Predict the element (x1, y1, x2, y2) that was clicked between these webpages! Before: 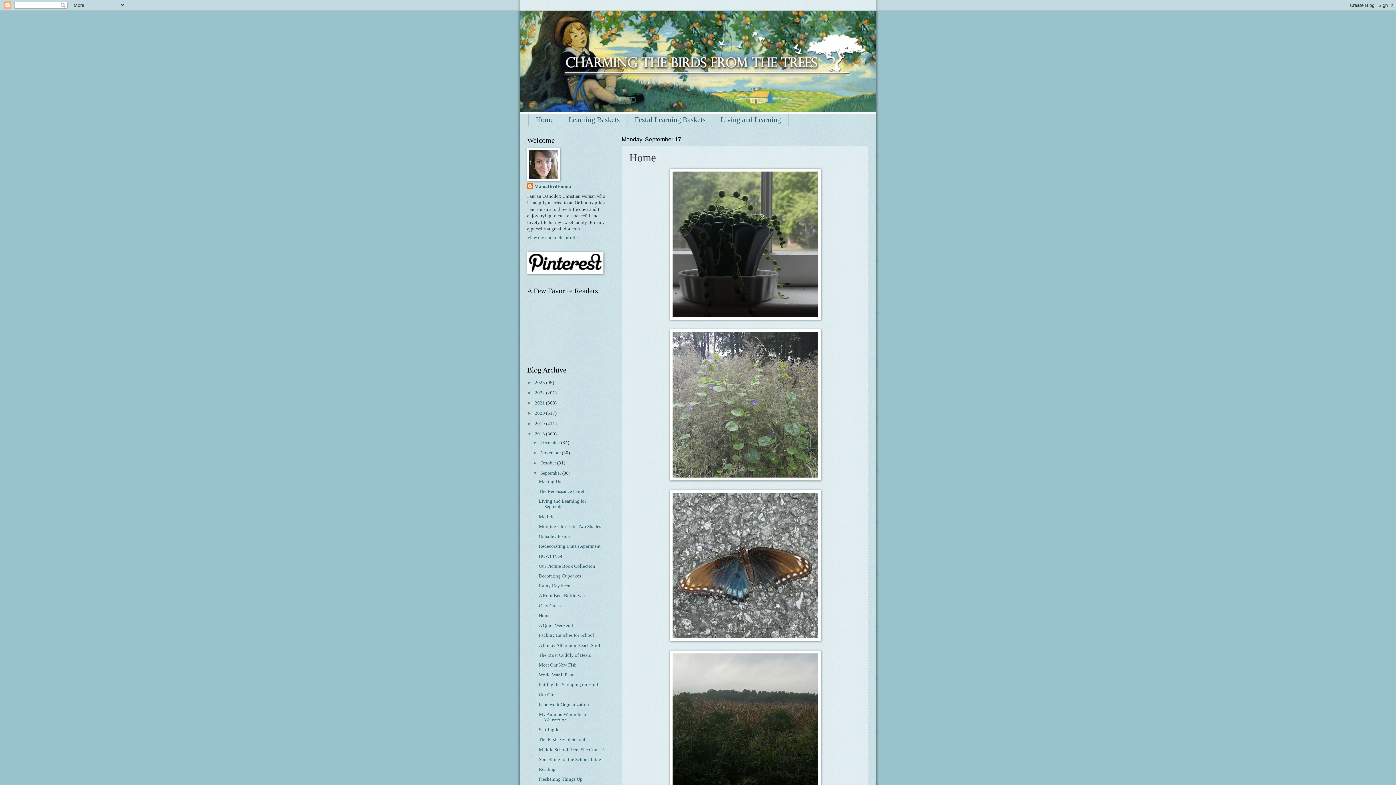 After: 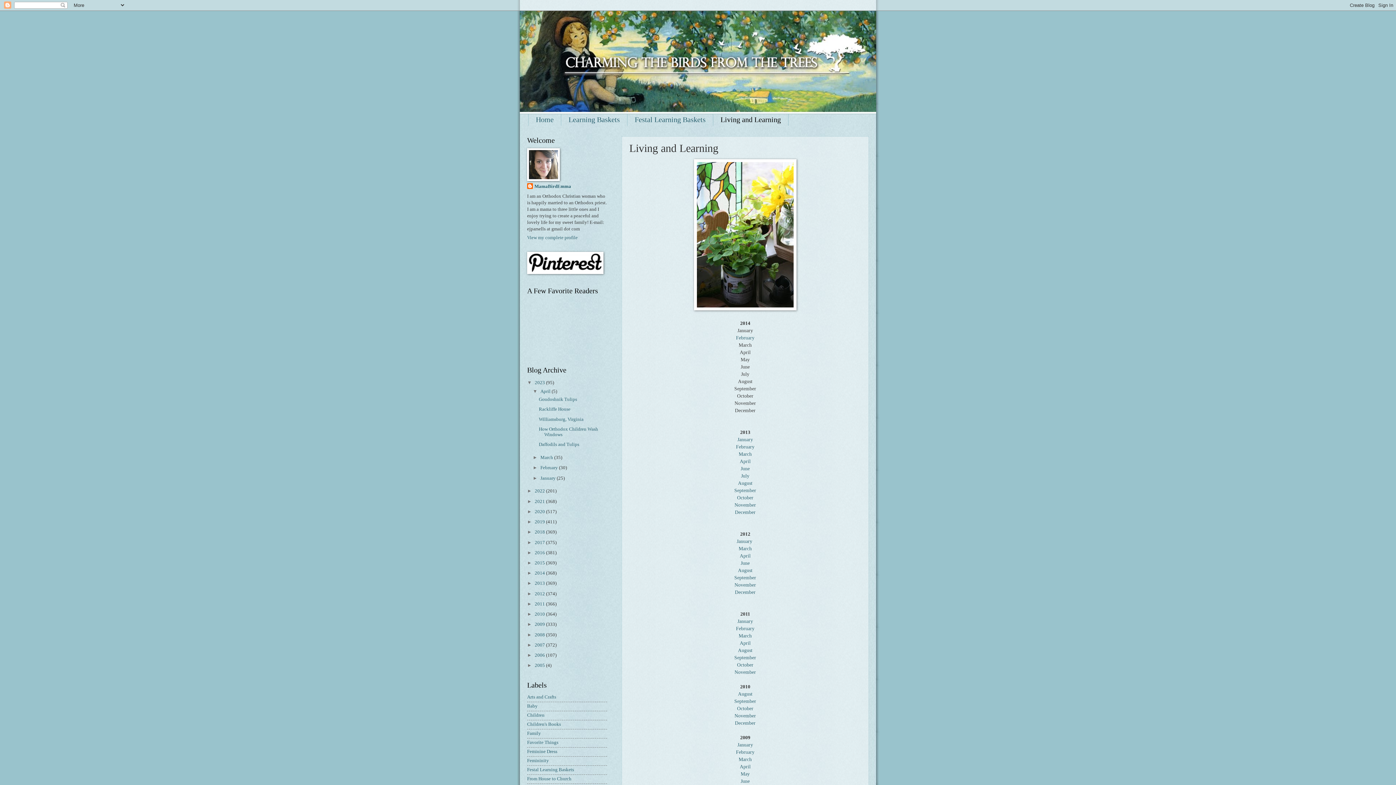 Action: bbox: (713, 113, 788, 125) label: Living and Learning